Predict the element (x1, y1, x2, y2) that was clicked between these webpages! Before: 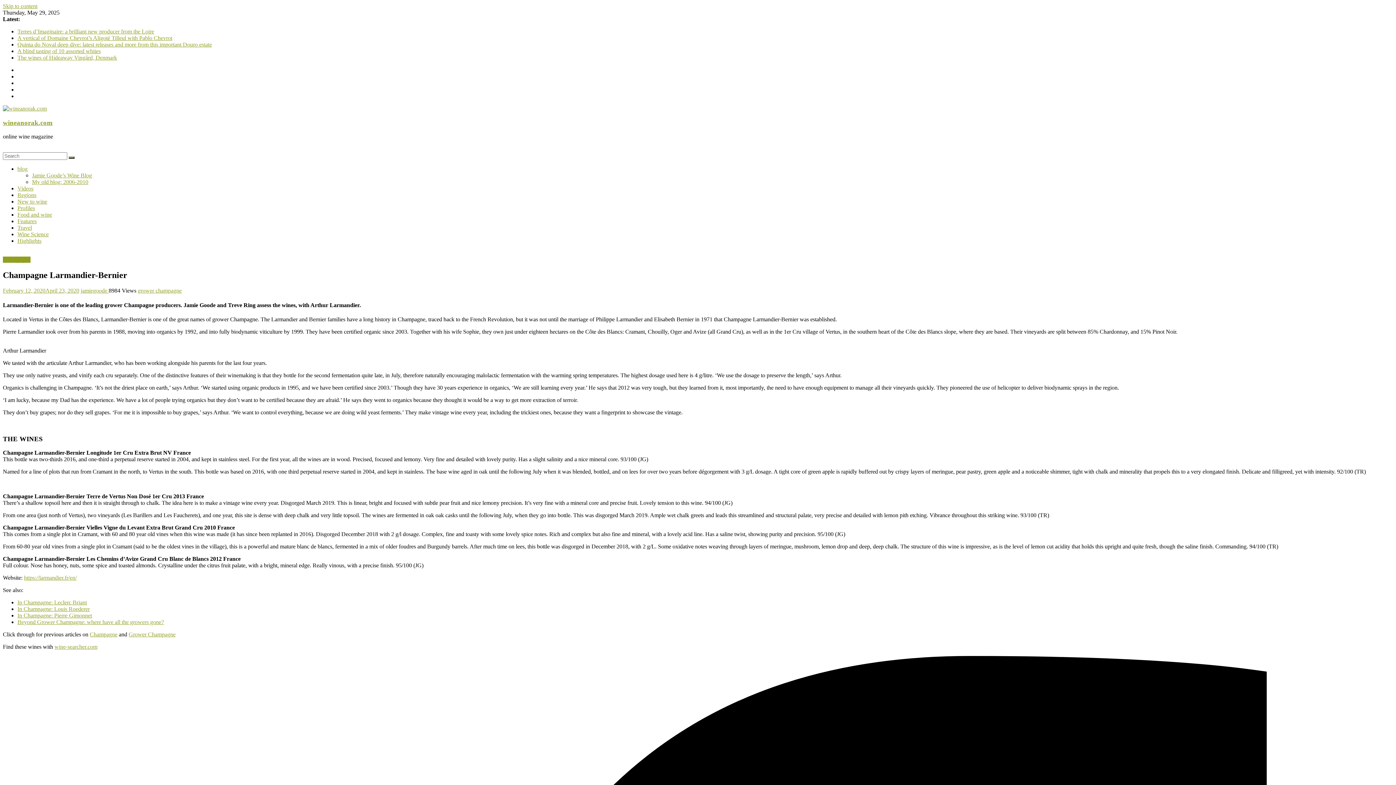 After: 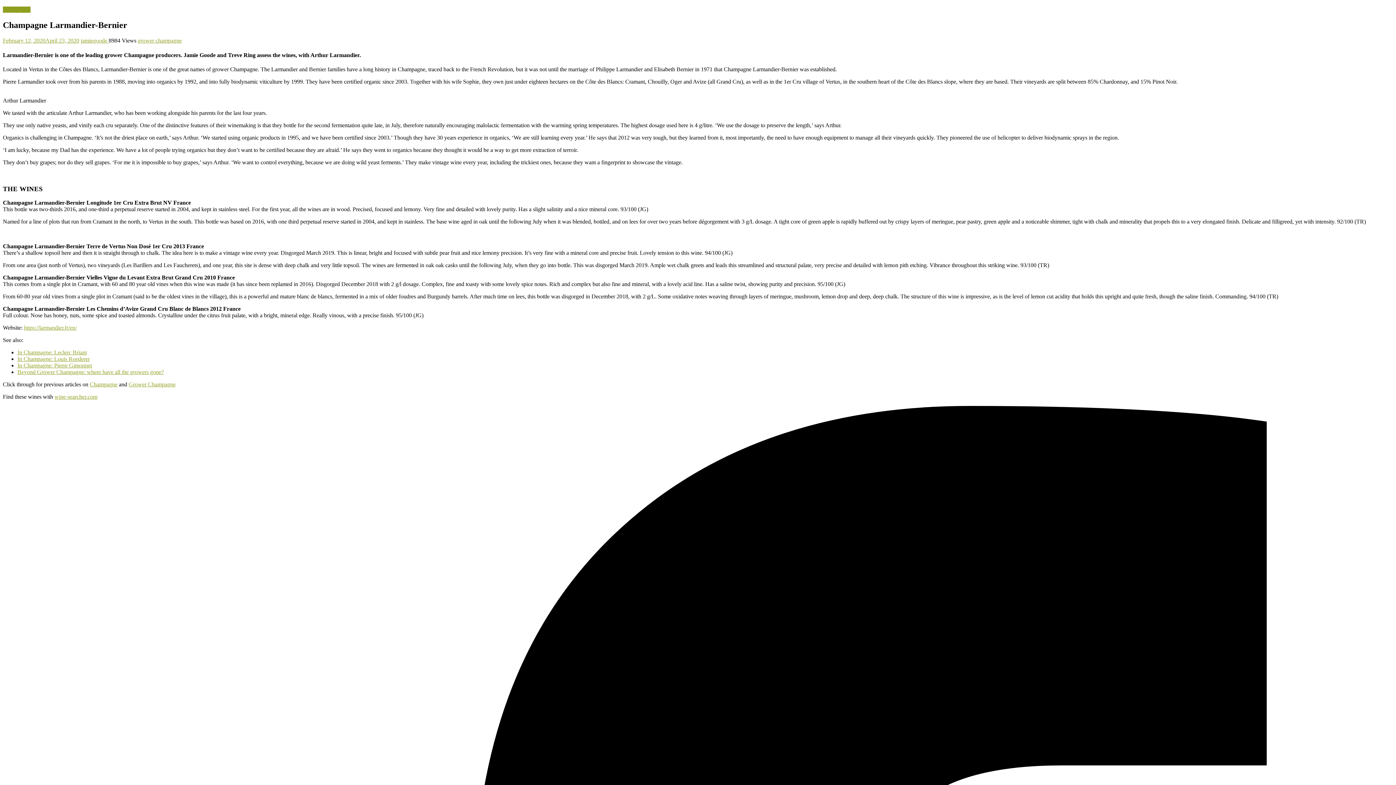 Action: label: Skip to content bbox: (2, 2, 37, 9)